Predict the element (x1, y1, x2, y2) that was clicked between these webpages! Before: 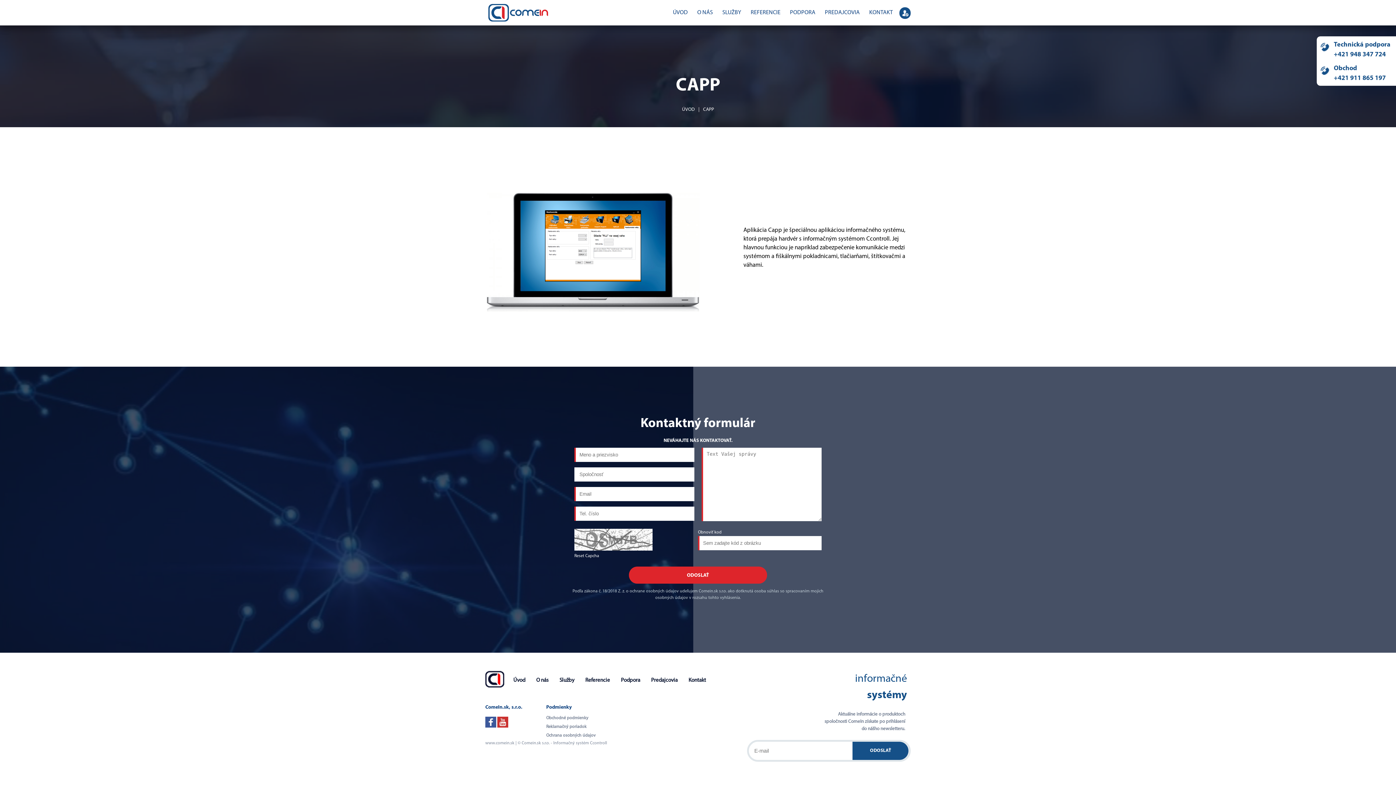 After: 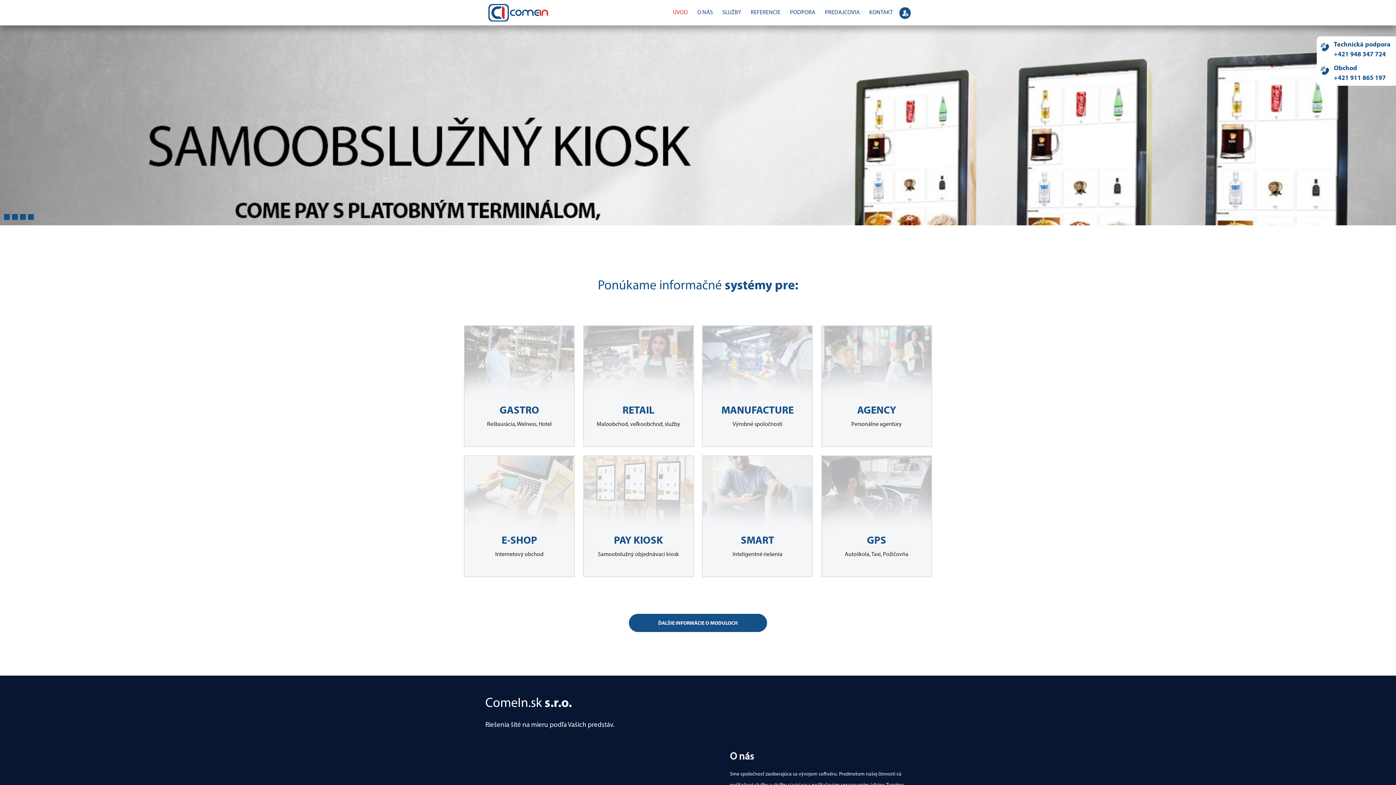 Action: label: ÚVOD bbox: (668, 1, 692, 23)